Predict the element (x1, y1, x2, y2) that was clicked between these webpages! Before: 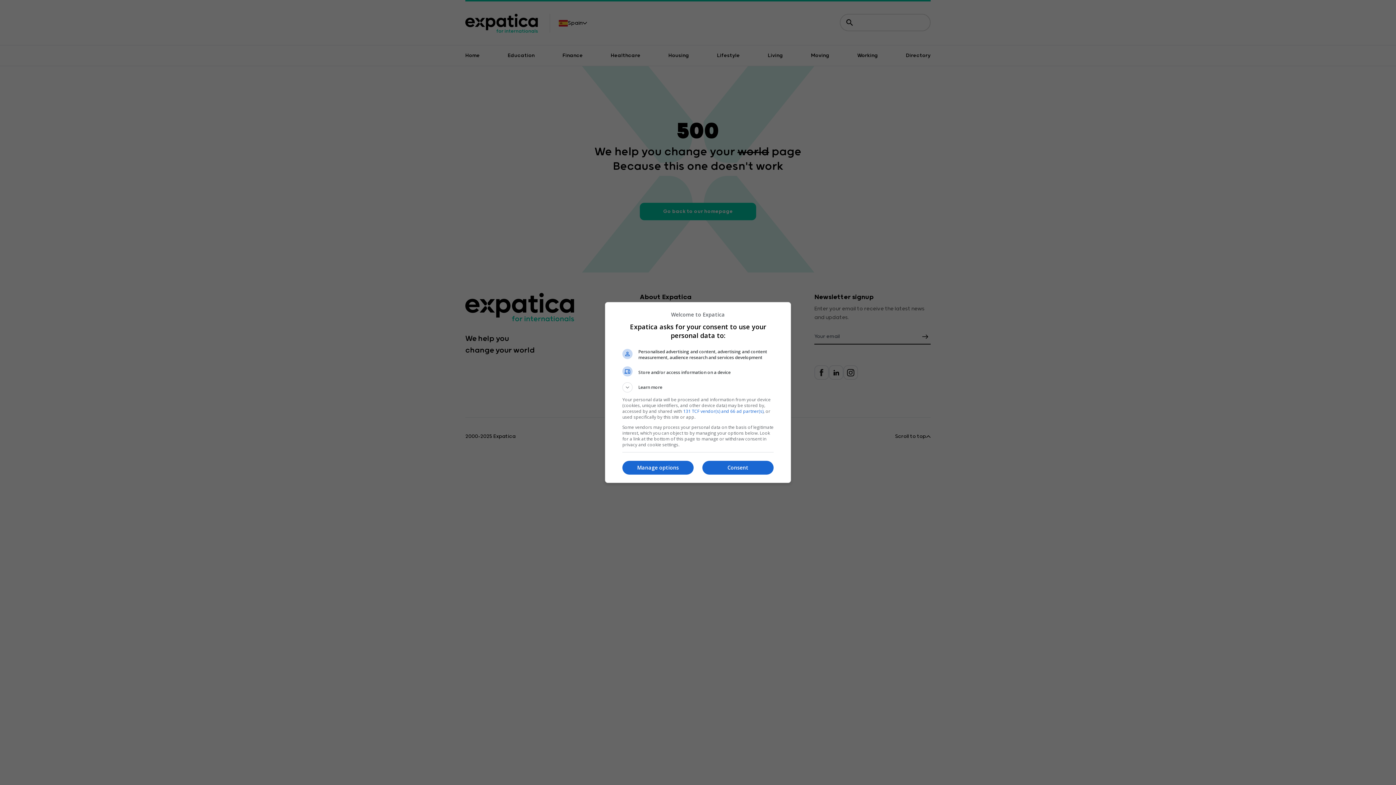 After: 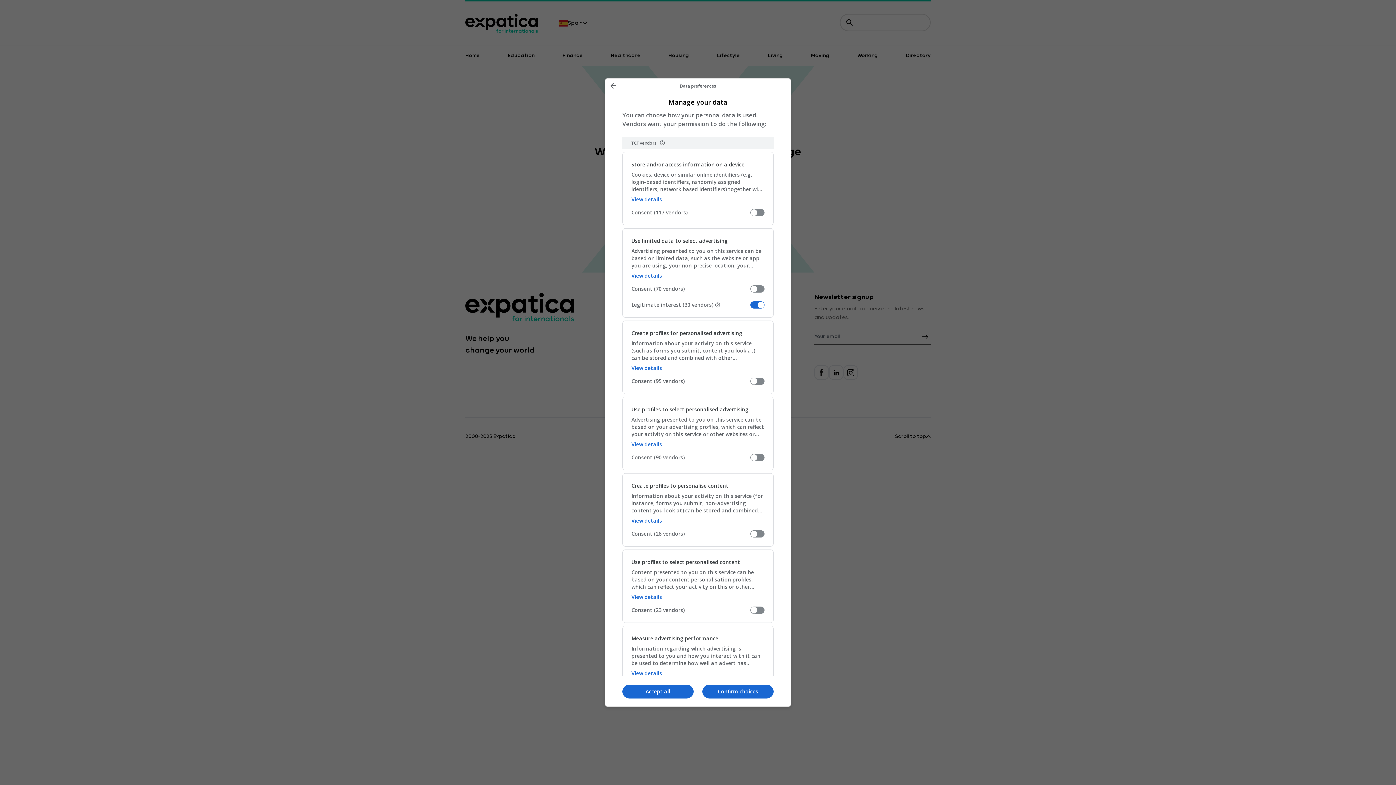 Action: label: Manage options bbox: (622, 460, 693, 474)